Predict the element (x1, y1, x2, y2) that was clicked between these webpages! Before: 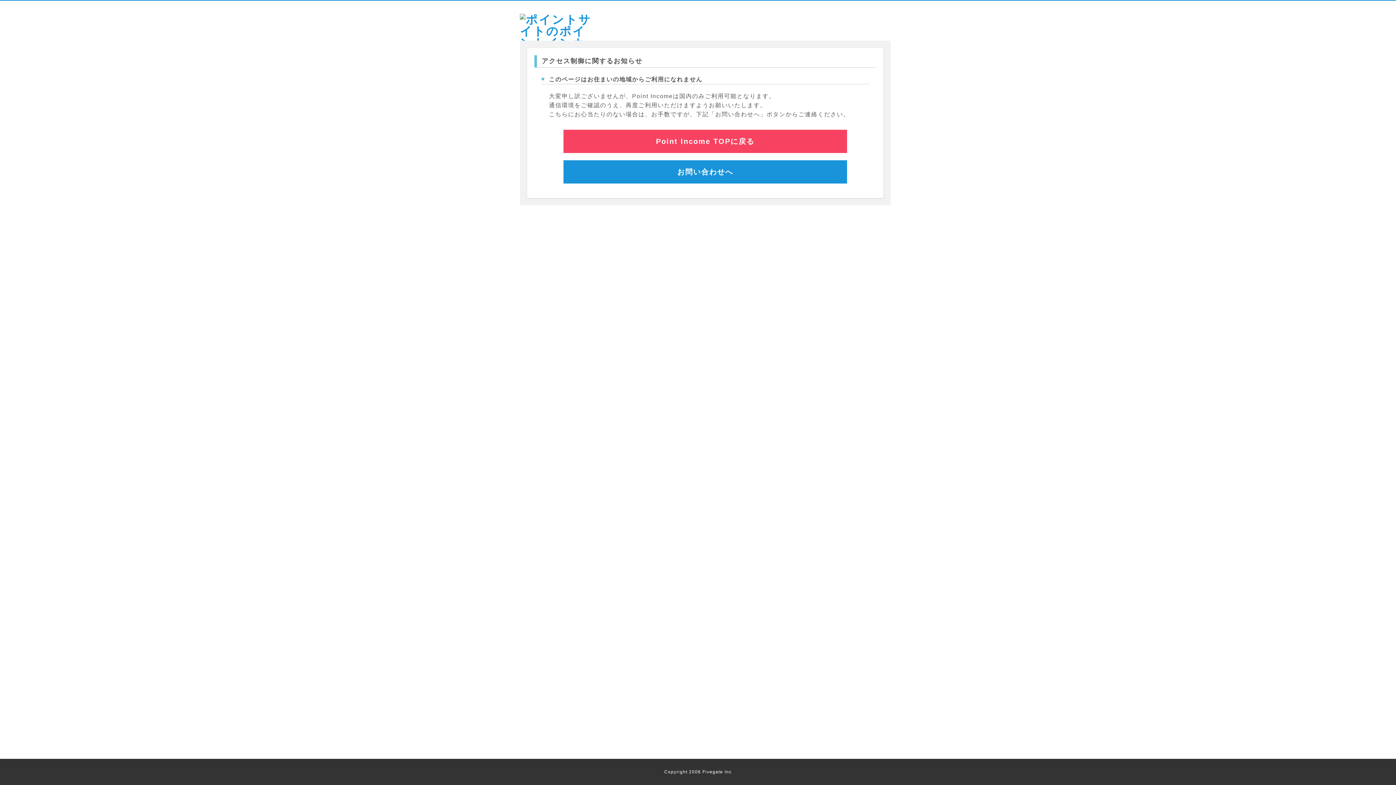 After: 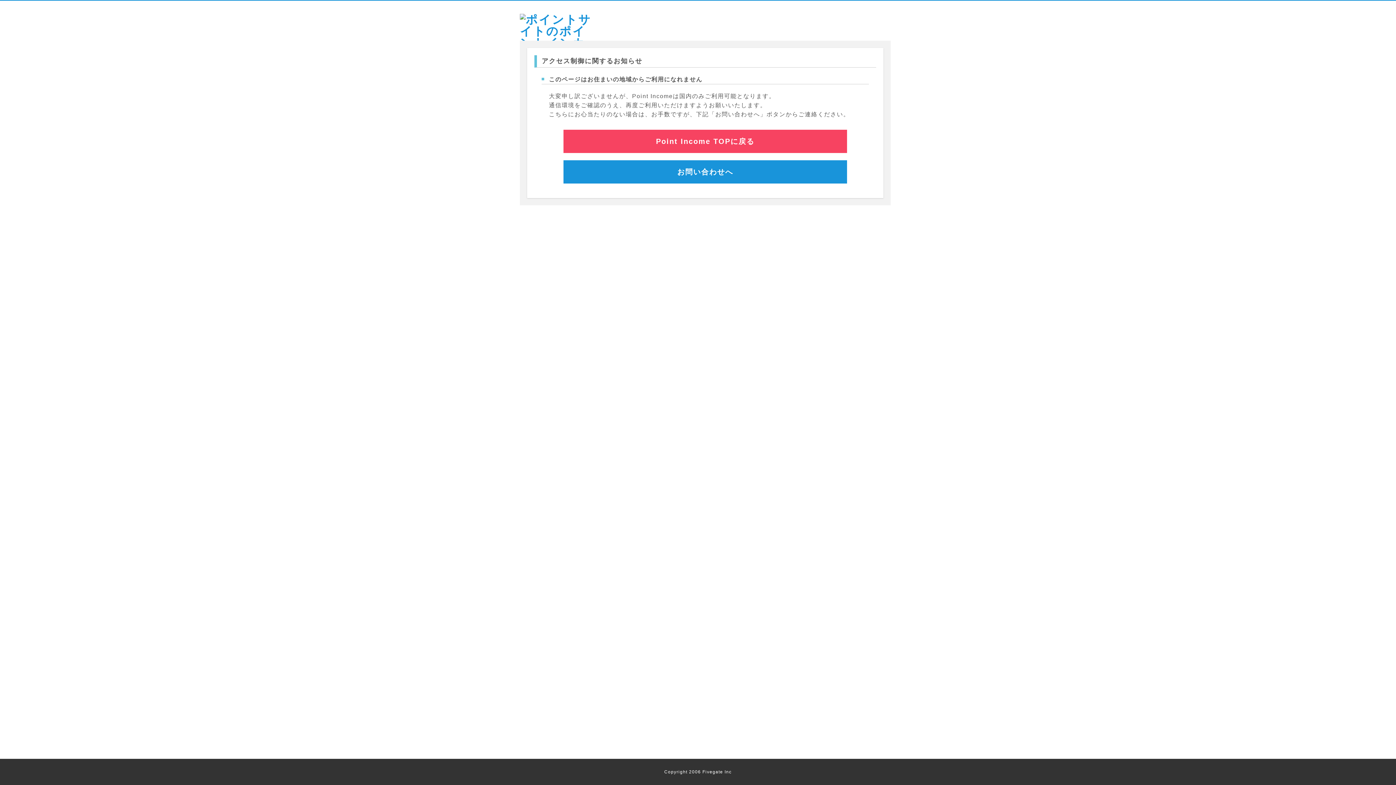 Action: label: Point Income TOPに戻る bbox: (563, 129, 847, 153)